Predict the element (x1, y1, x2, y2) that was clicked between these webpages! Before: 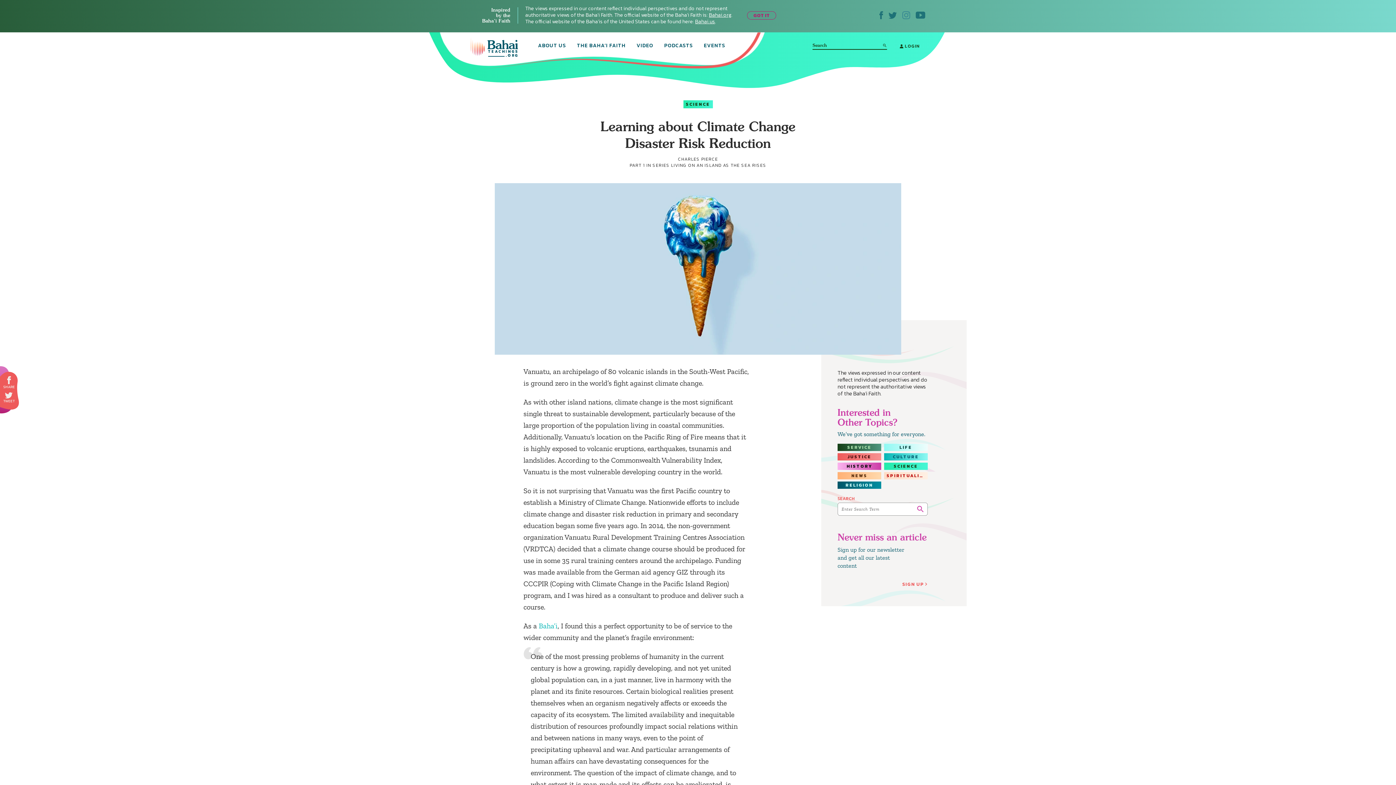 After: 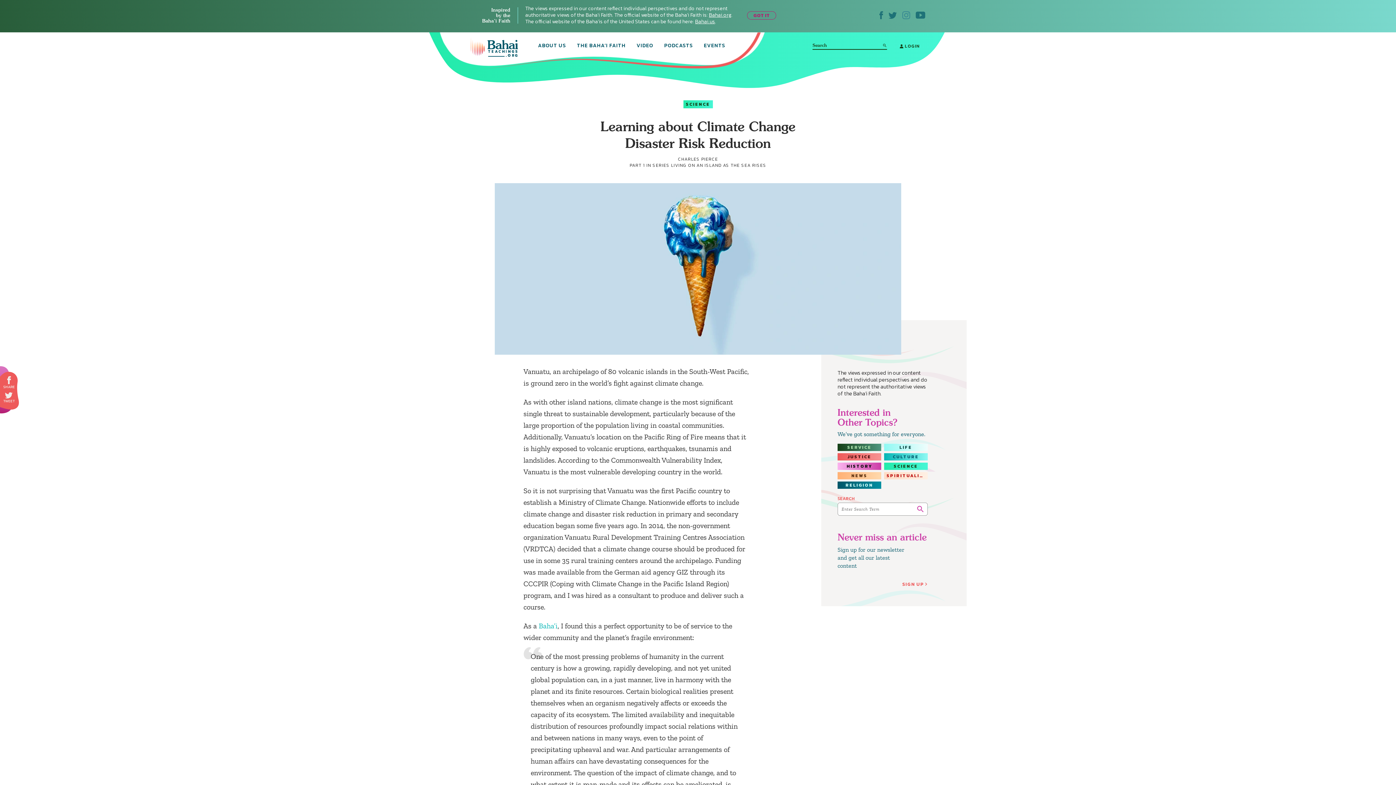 Action: bbox: (888, 11, 897, 18)